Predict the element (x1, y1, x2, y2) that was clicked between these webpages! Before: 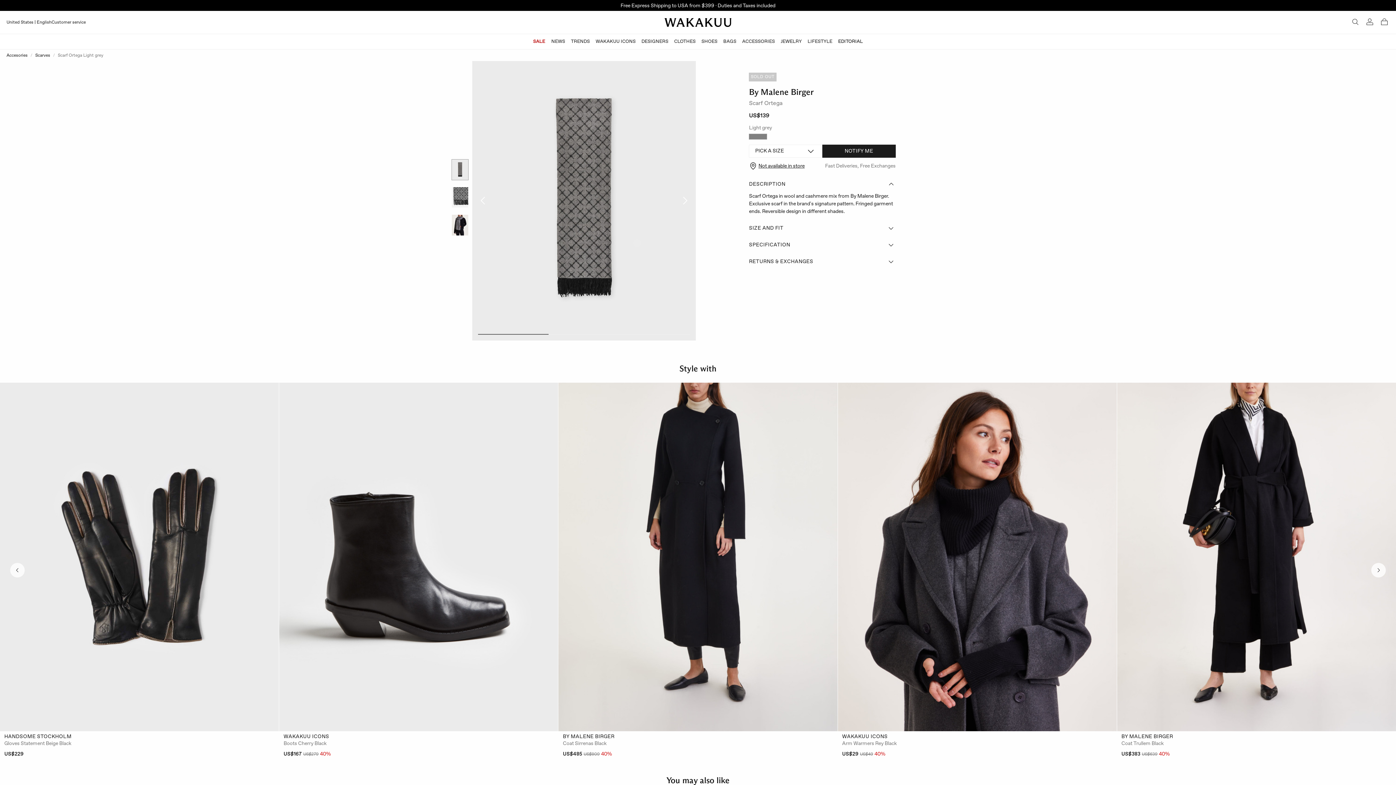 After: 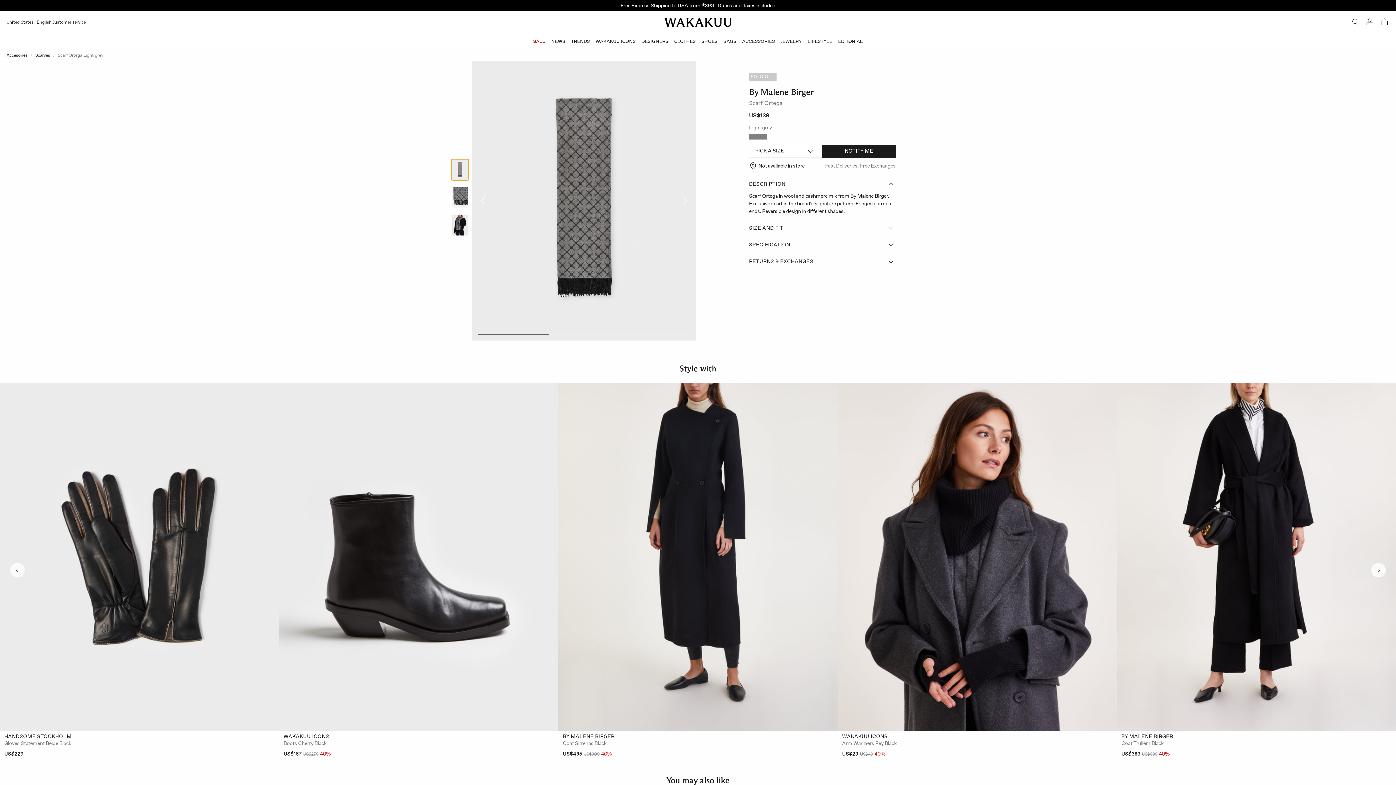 Action: bbox: (451, 159, 467, 180)